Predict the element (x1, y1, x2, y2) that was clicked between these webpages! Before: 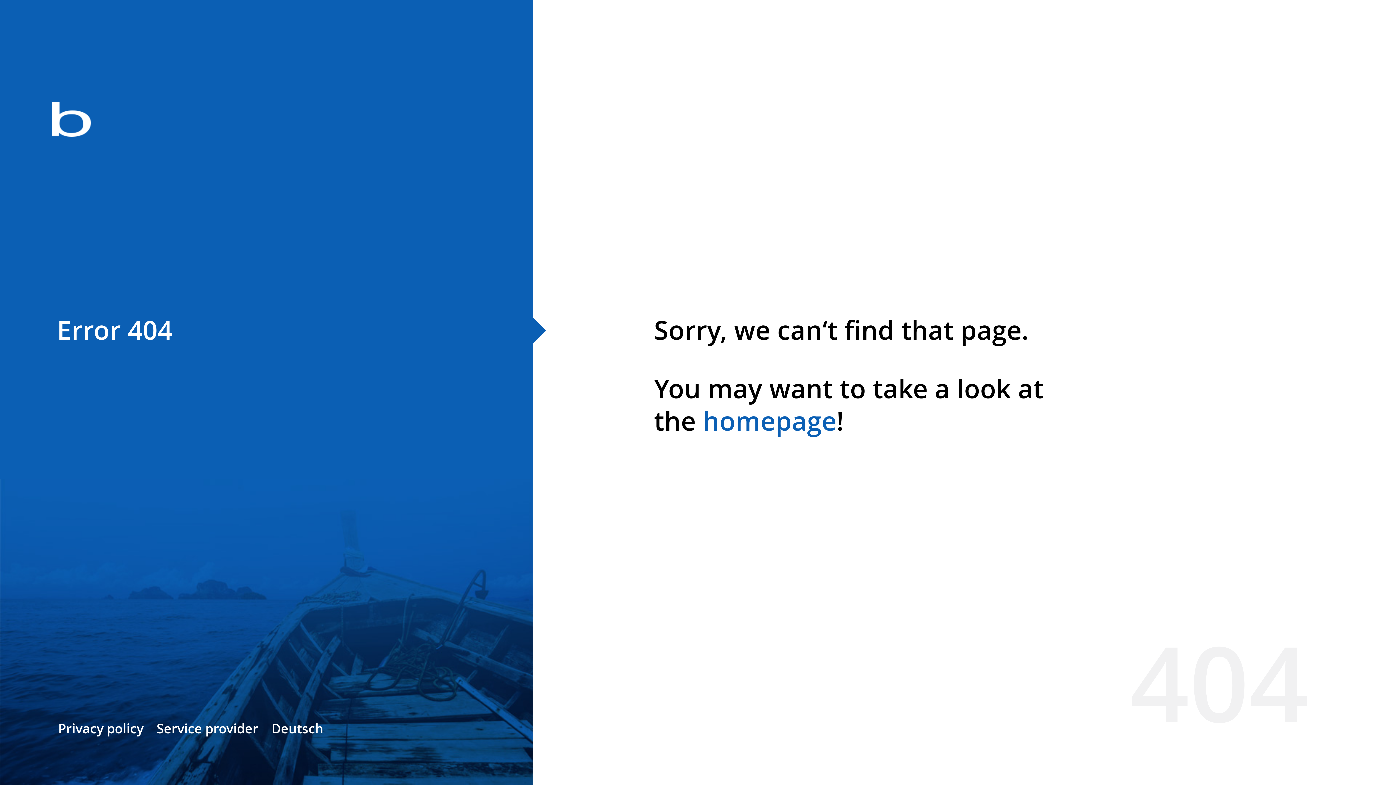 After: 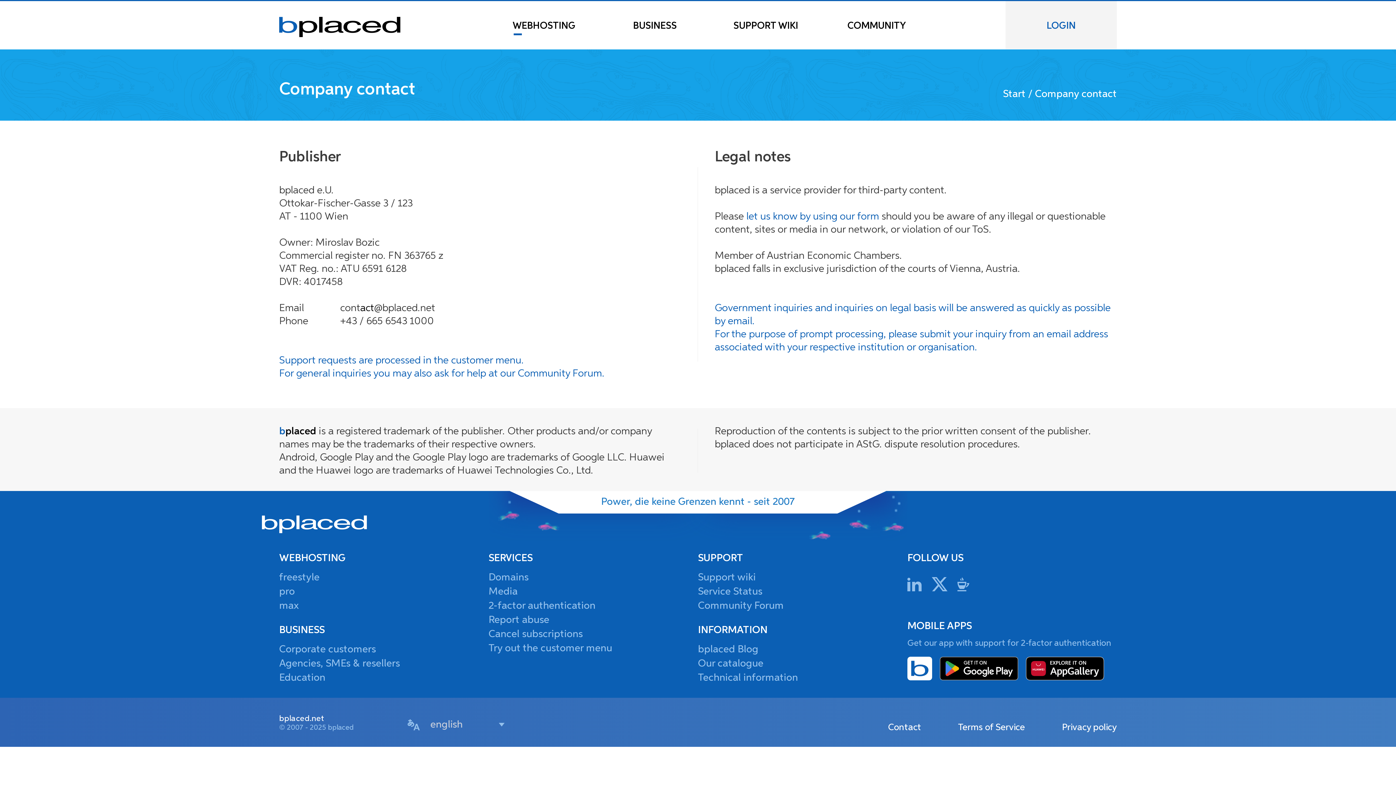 Action: label: Service provider bbox: (156, 720, 258, 737)